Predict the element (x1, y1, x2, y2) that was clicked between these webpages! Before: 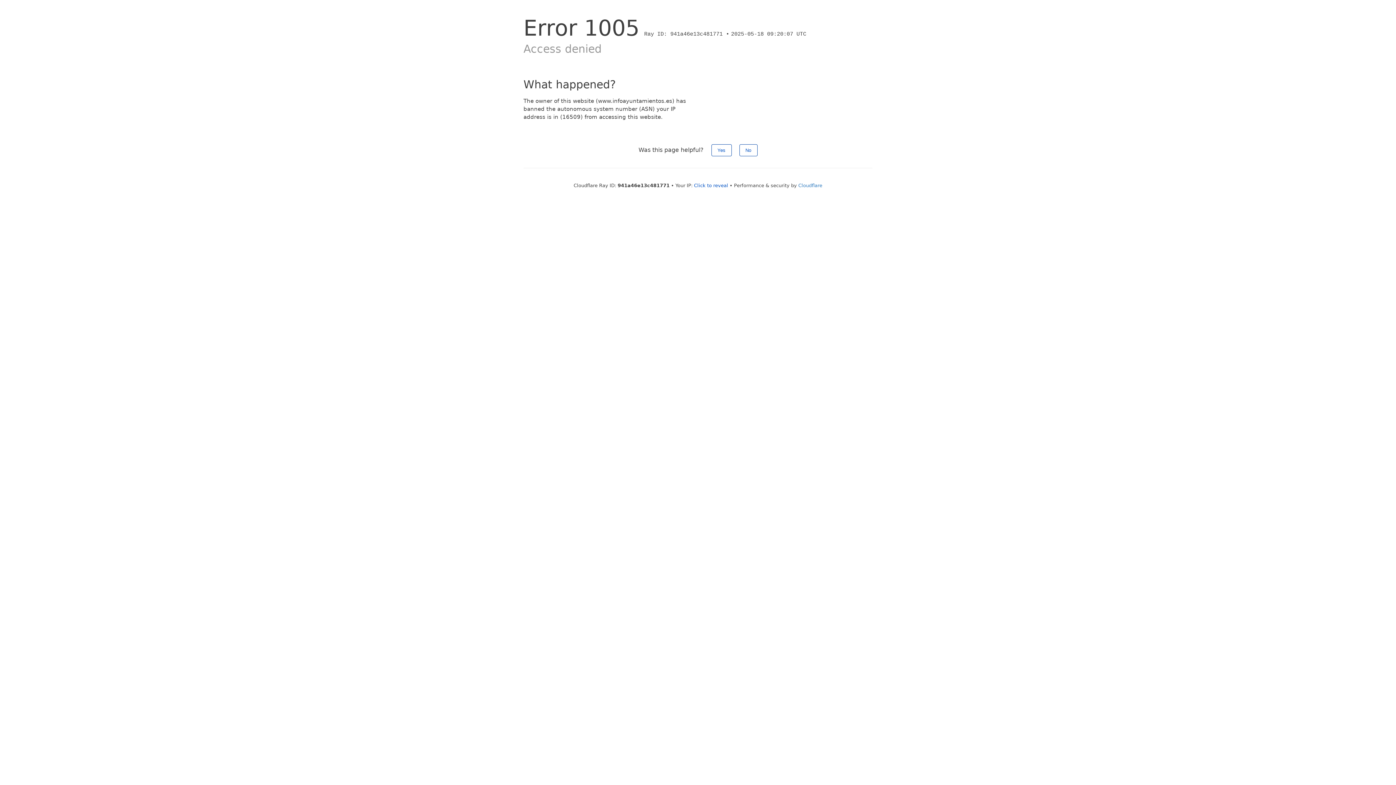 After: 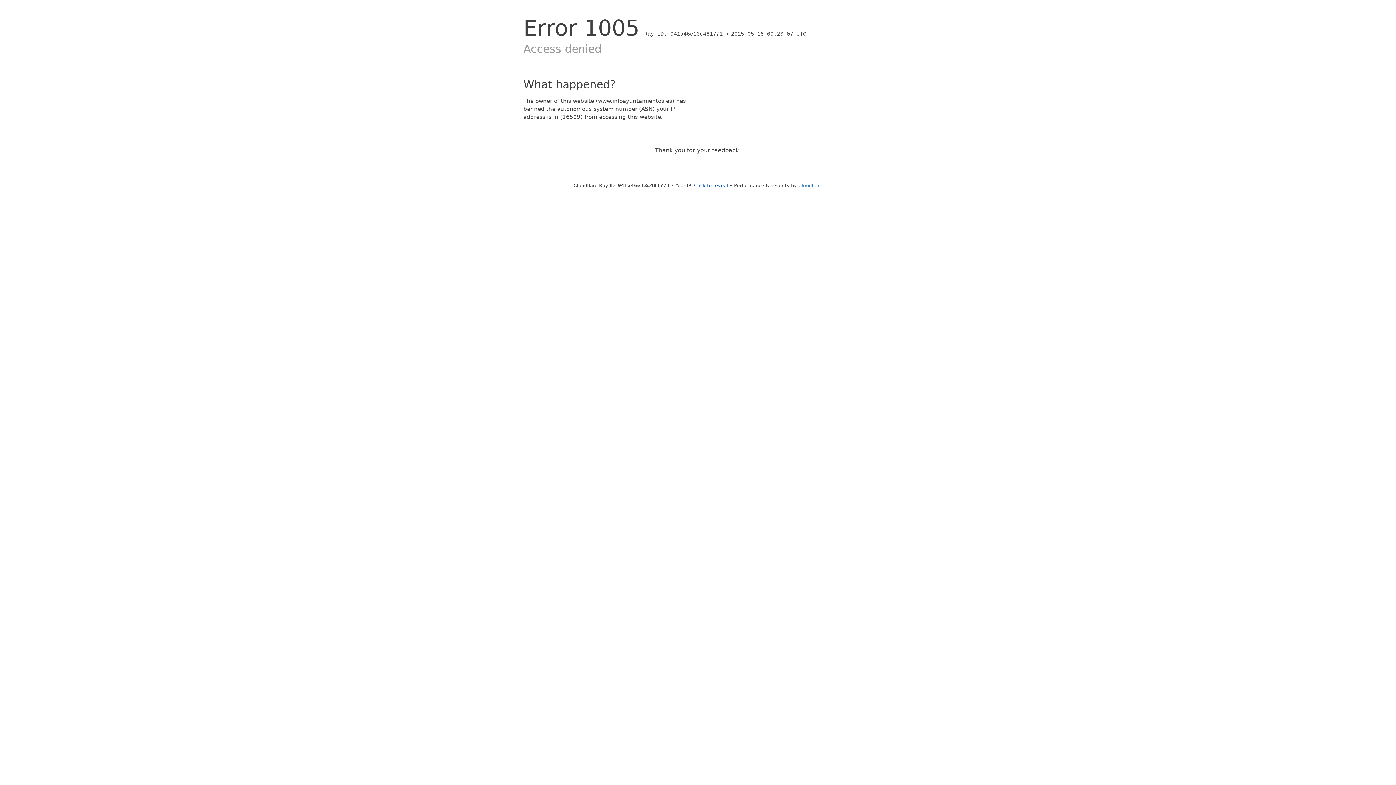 Action: bbox: (711, 144, 731, 156) label: Yes